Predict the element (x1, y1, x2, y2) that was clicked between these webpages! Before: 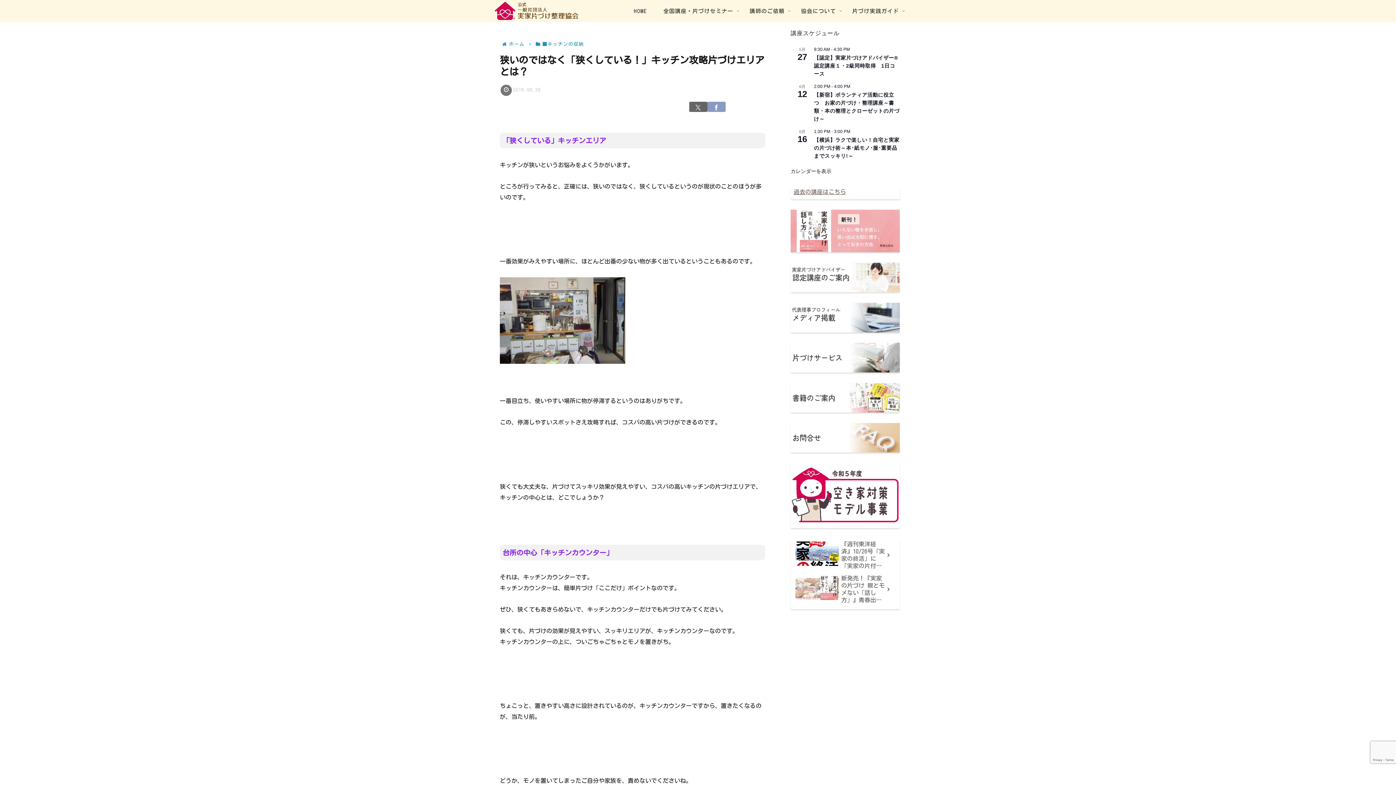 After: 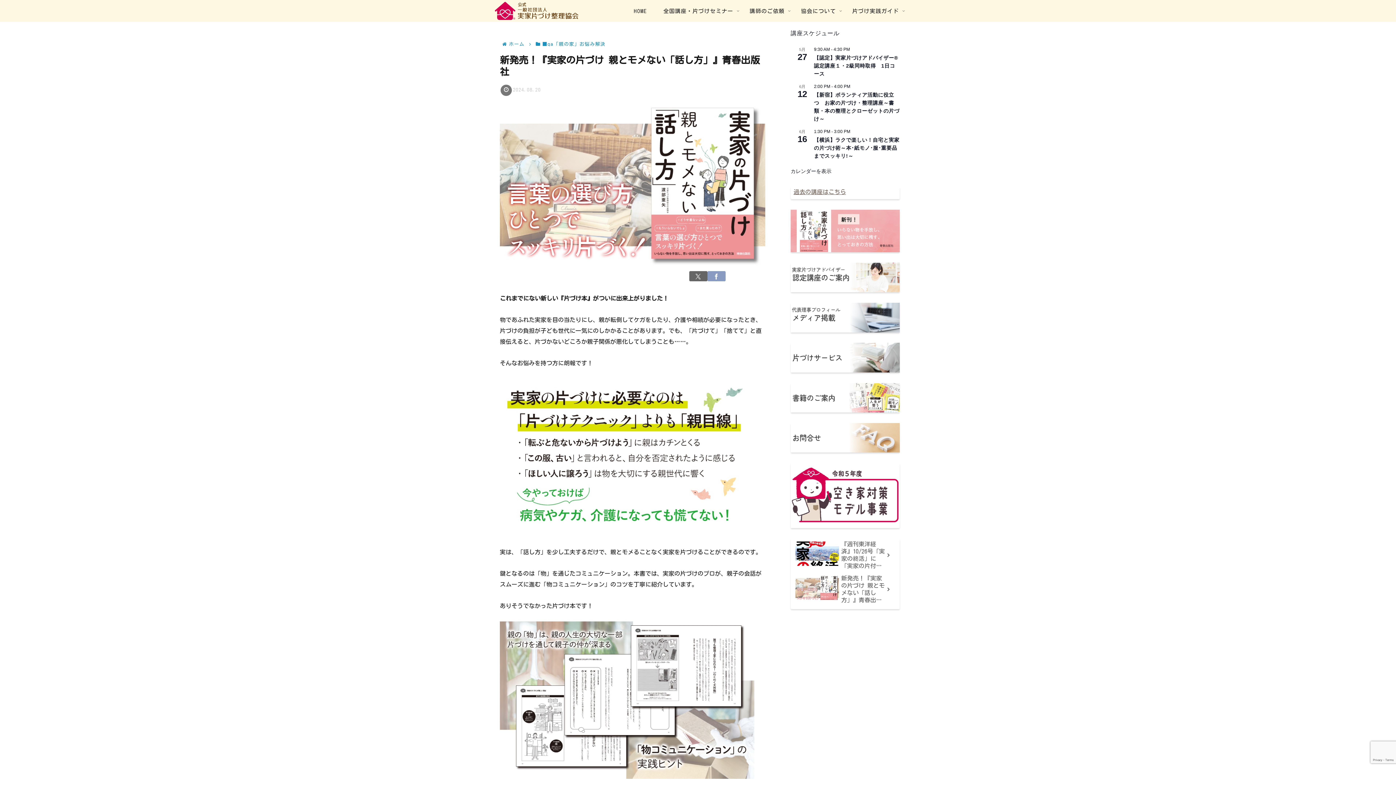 Action: label: 新発売！『実家の片づけ 親とモメない「話し方」』青春出版社 bbox: (793, 572, 897, 605)